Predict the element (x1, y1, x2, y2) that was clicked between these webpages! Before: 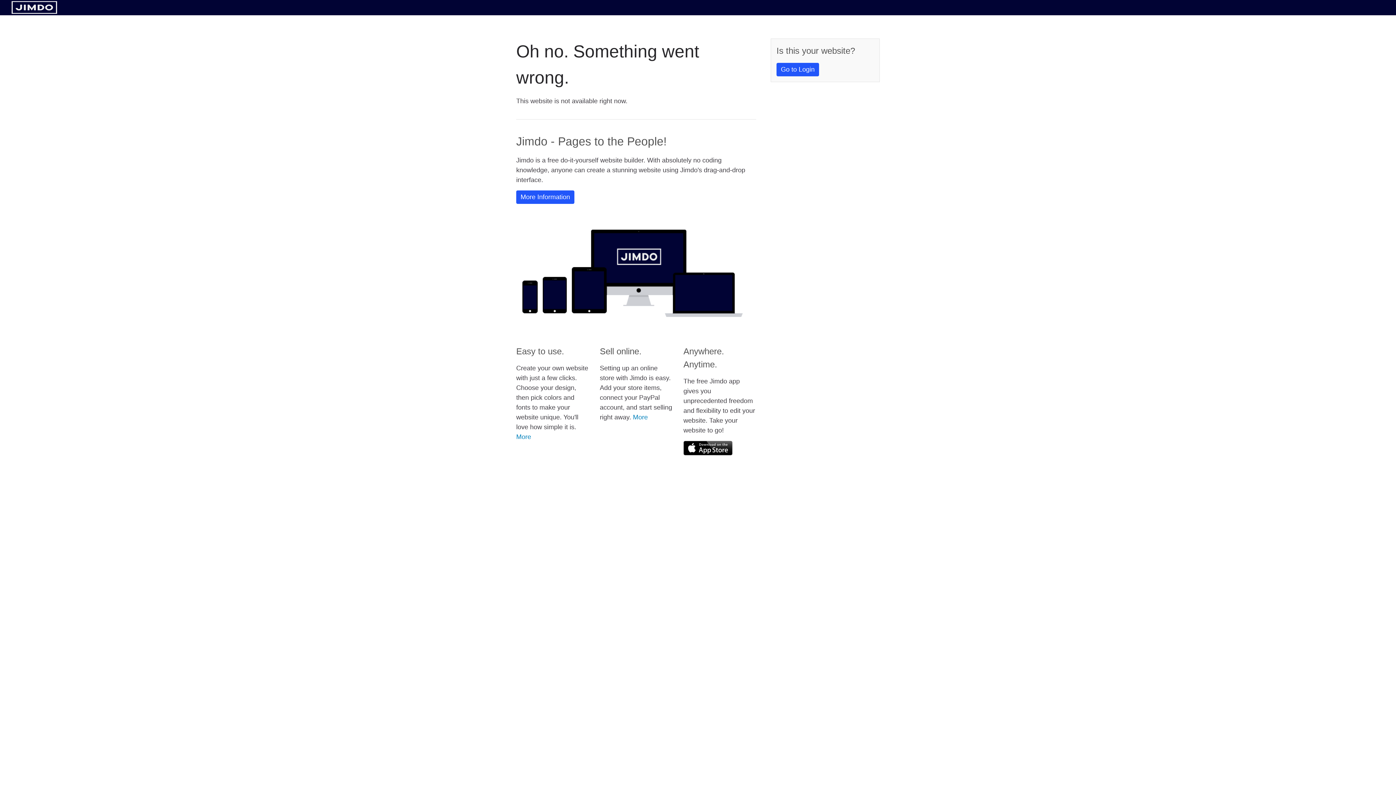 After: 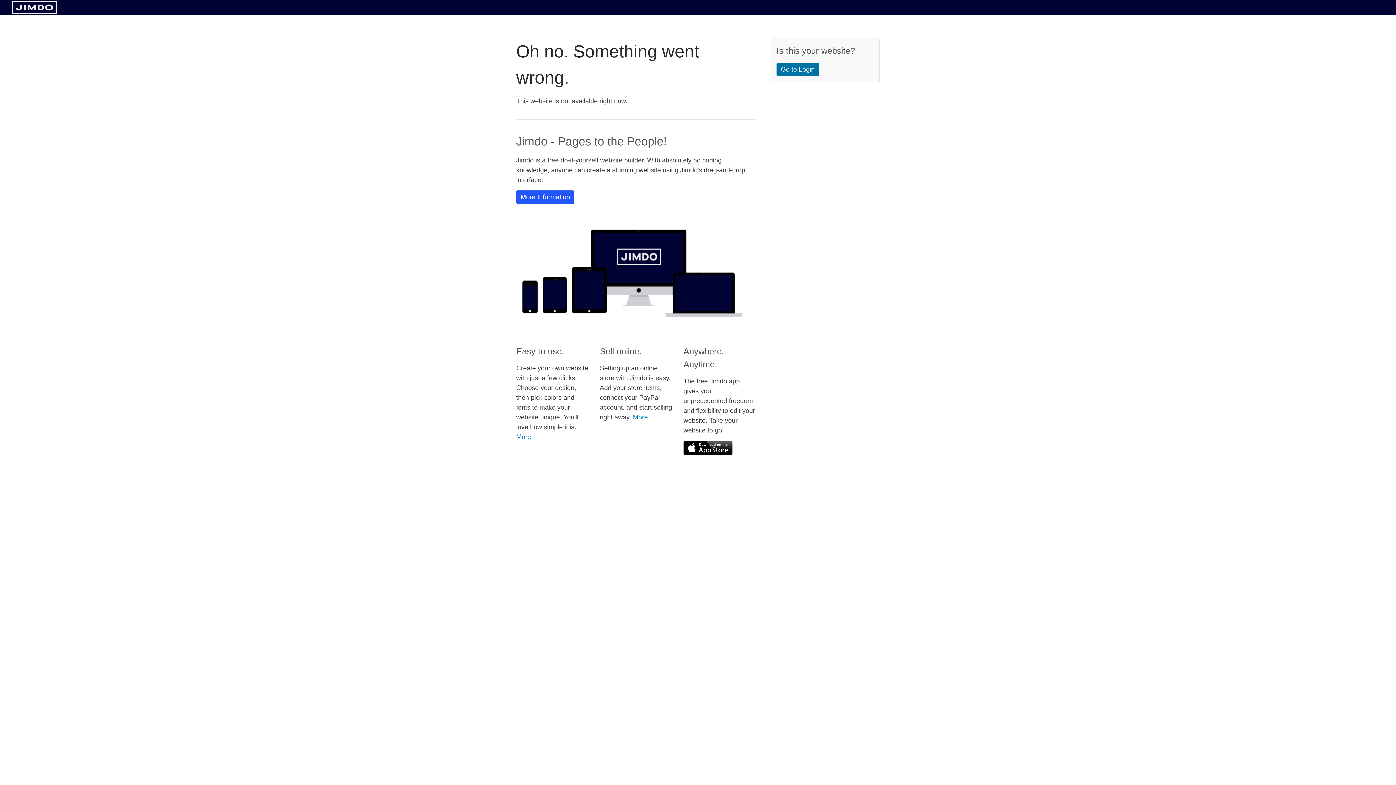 Action: label: Go to Login bbox: (776, 62, 819, 76)